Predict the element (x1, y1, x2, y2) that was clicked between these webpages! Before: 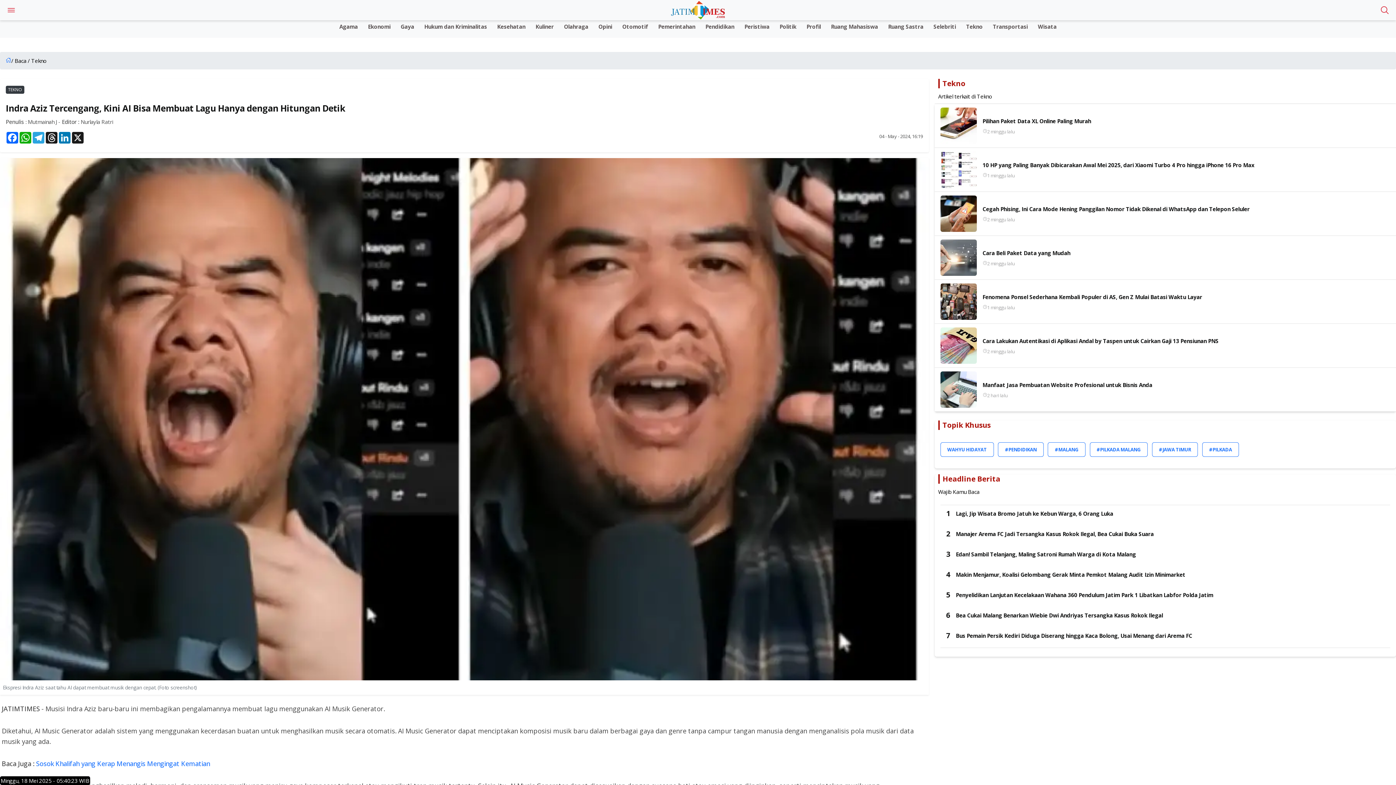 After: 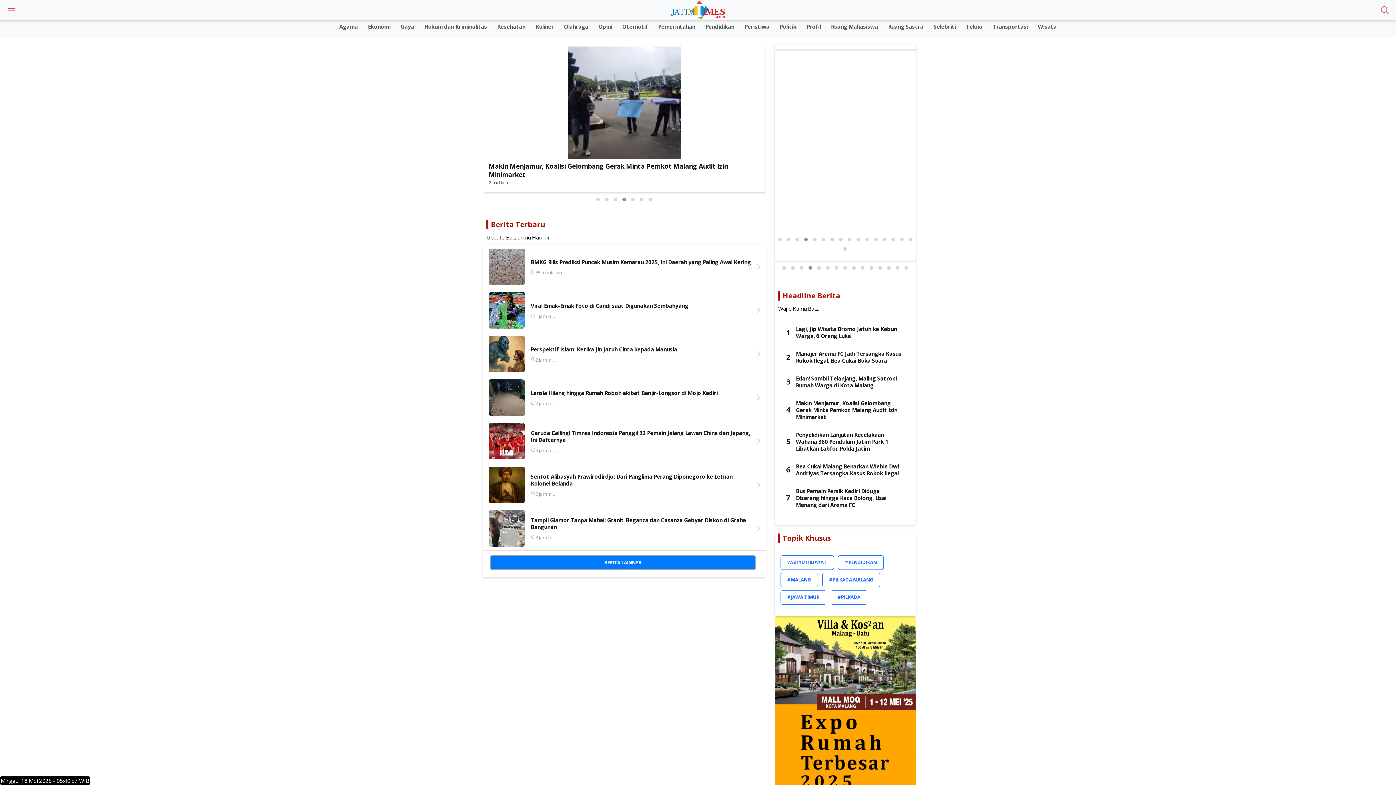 Action: bbox: (5, 56, 11, 65)